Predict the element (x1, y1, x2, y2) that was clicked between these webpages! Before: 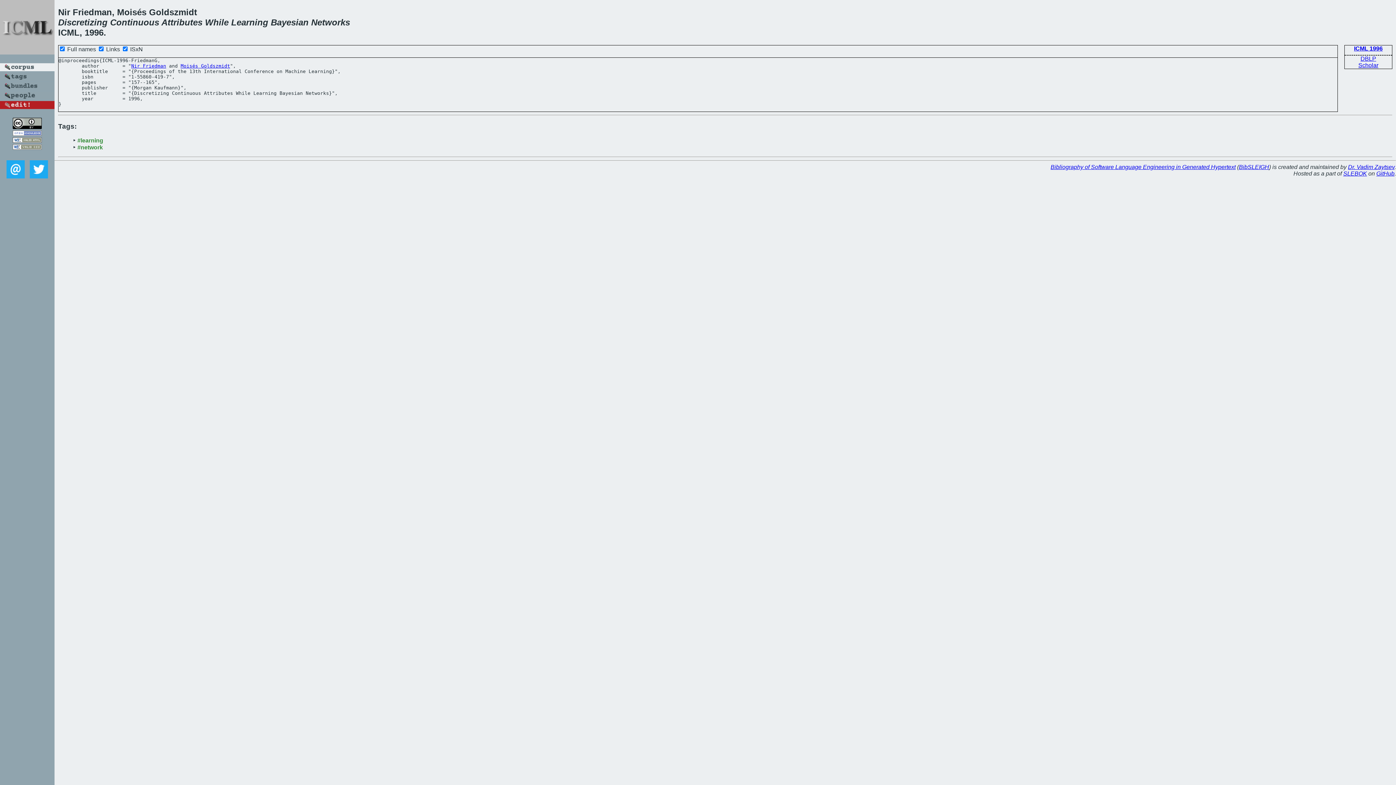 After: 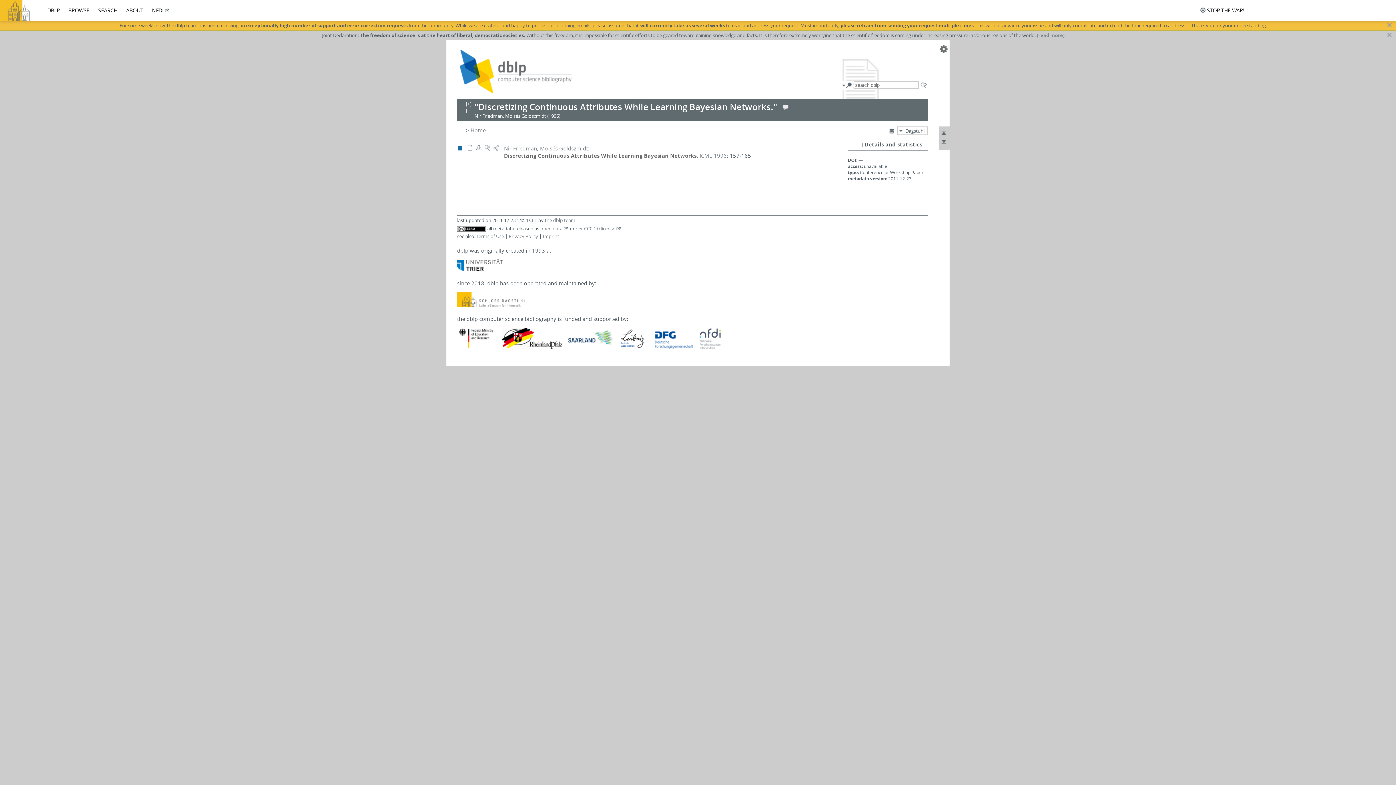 Action: bbox: (1359, 53, 1378, 63) label: DBLP